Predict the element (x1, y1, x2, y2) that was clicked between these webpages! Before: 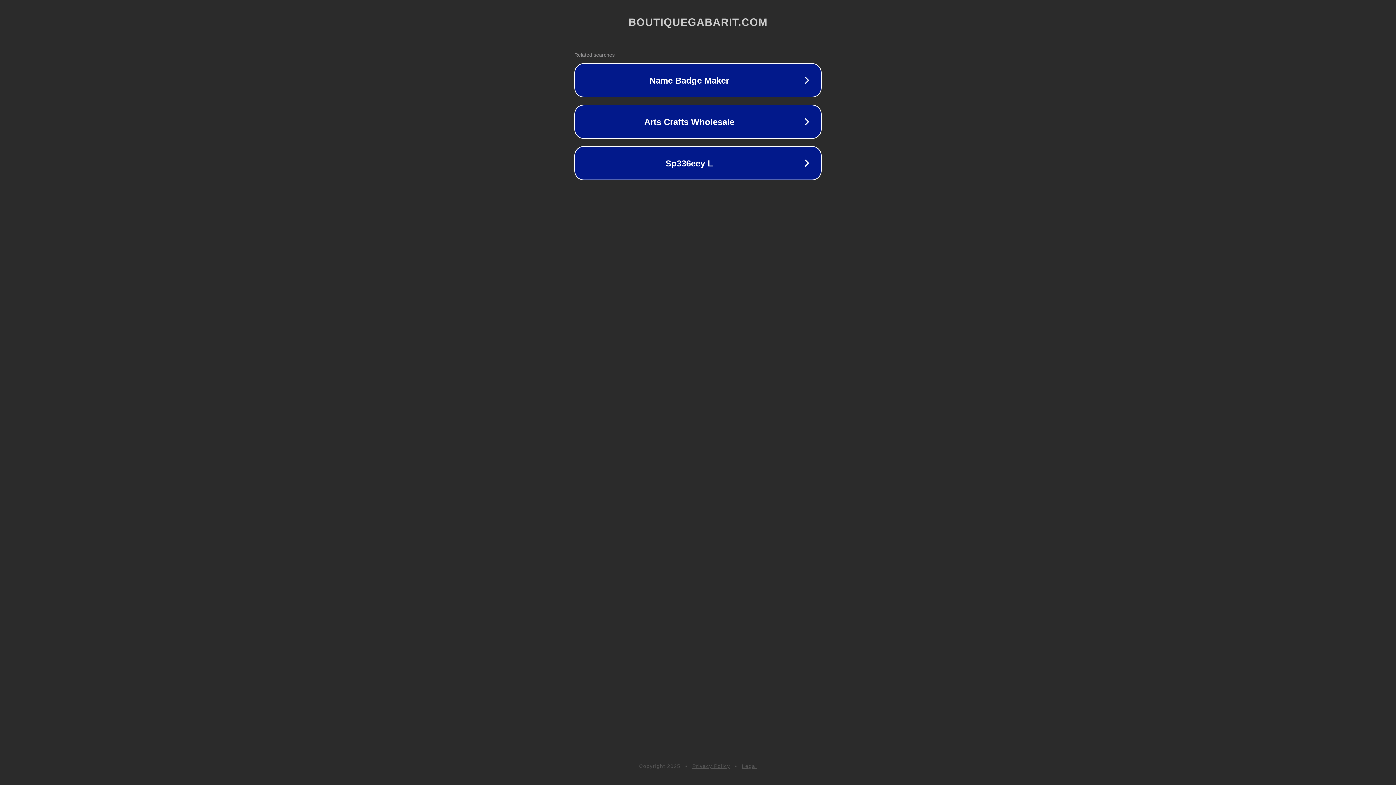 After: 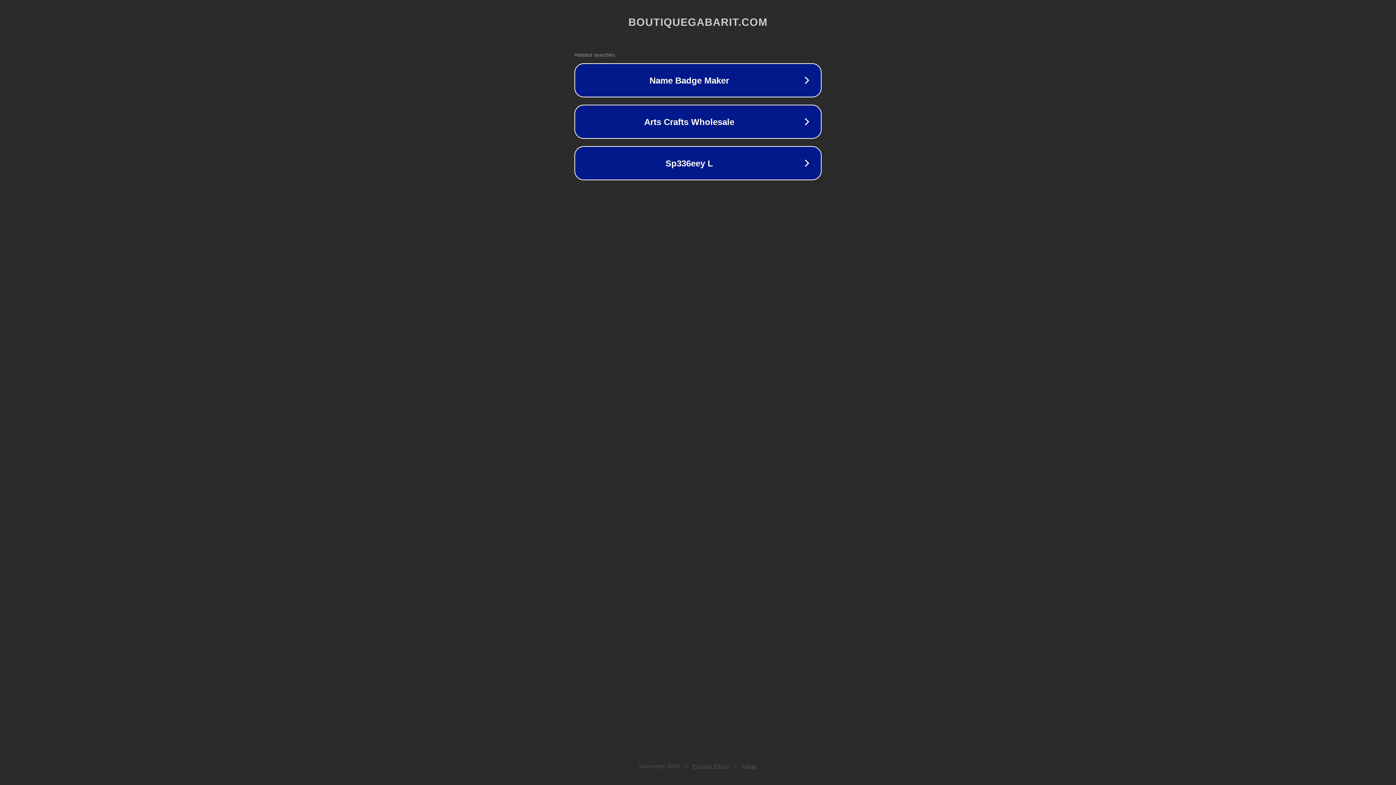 Action: bbox: (692, 763, 730, 769) label: Privacy Policy